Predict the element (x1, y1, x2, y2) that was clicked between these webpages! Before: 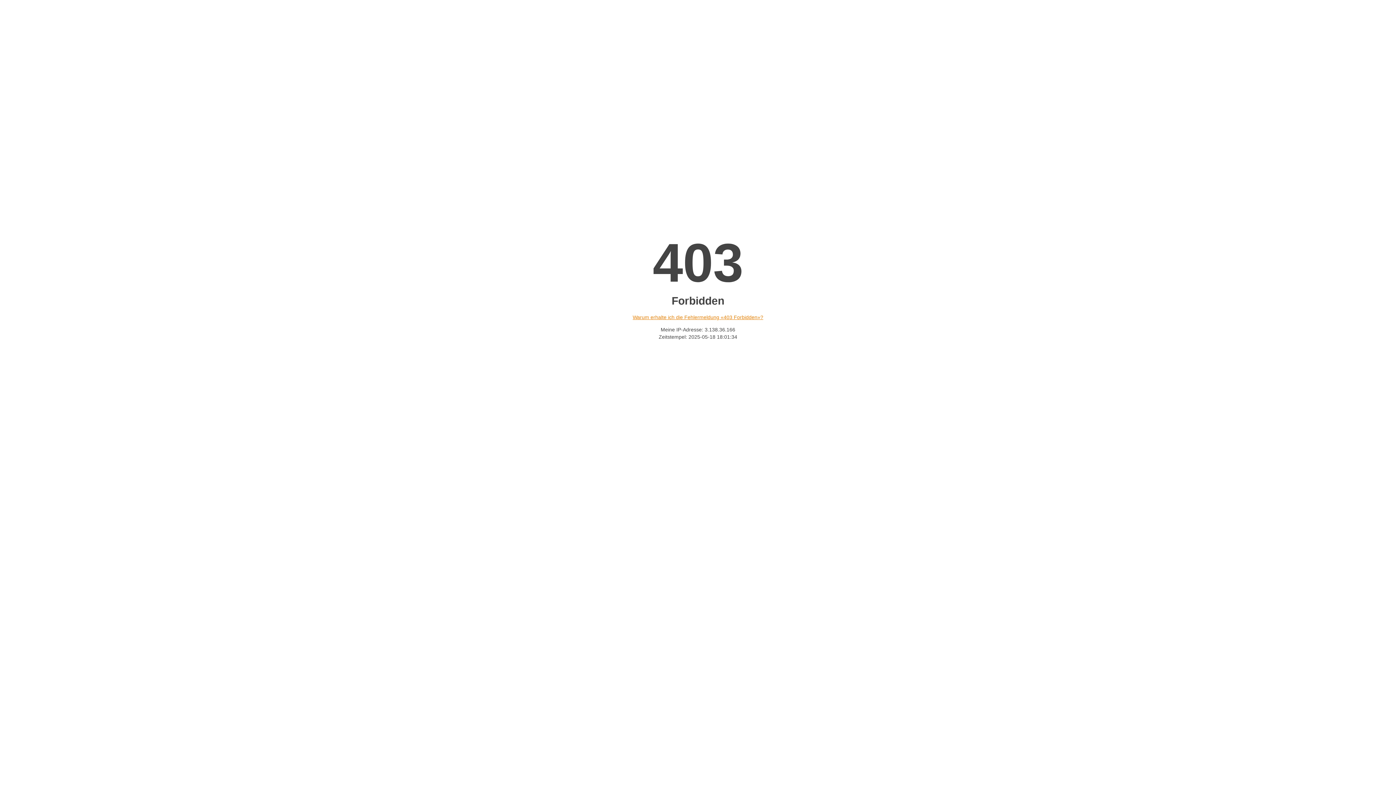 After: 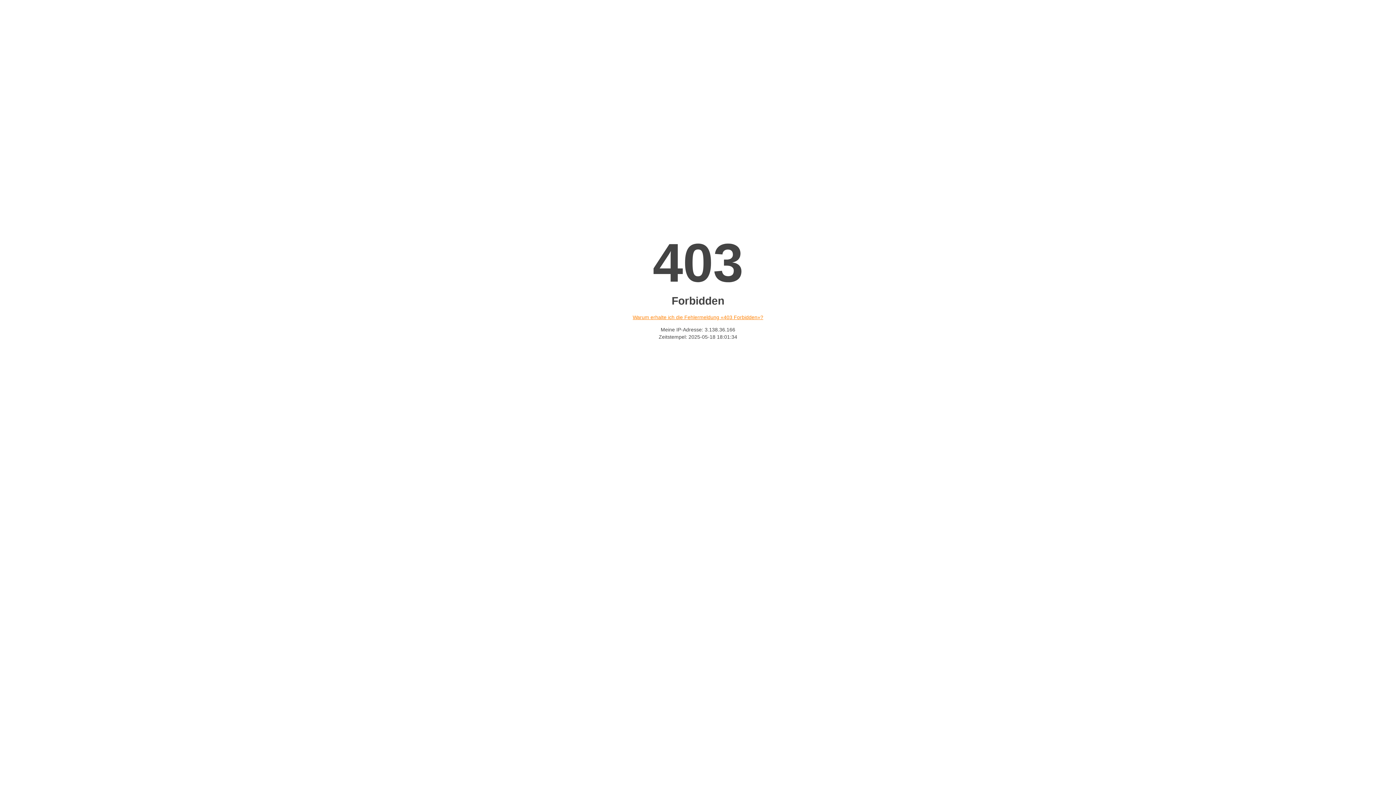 Action: label: Warum erhalte ich die Fehlermeldung «403 Forbidden»? bbox: (632, 314, 763, 320)